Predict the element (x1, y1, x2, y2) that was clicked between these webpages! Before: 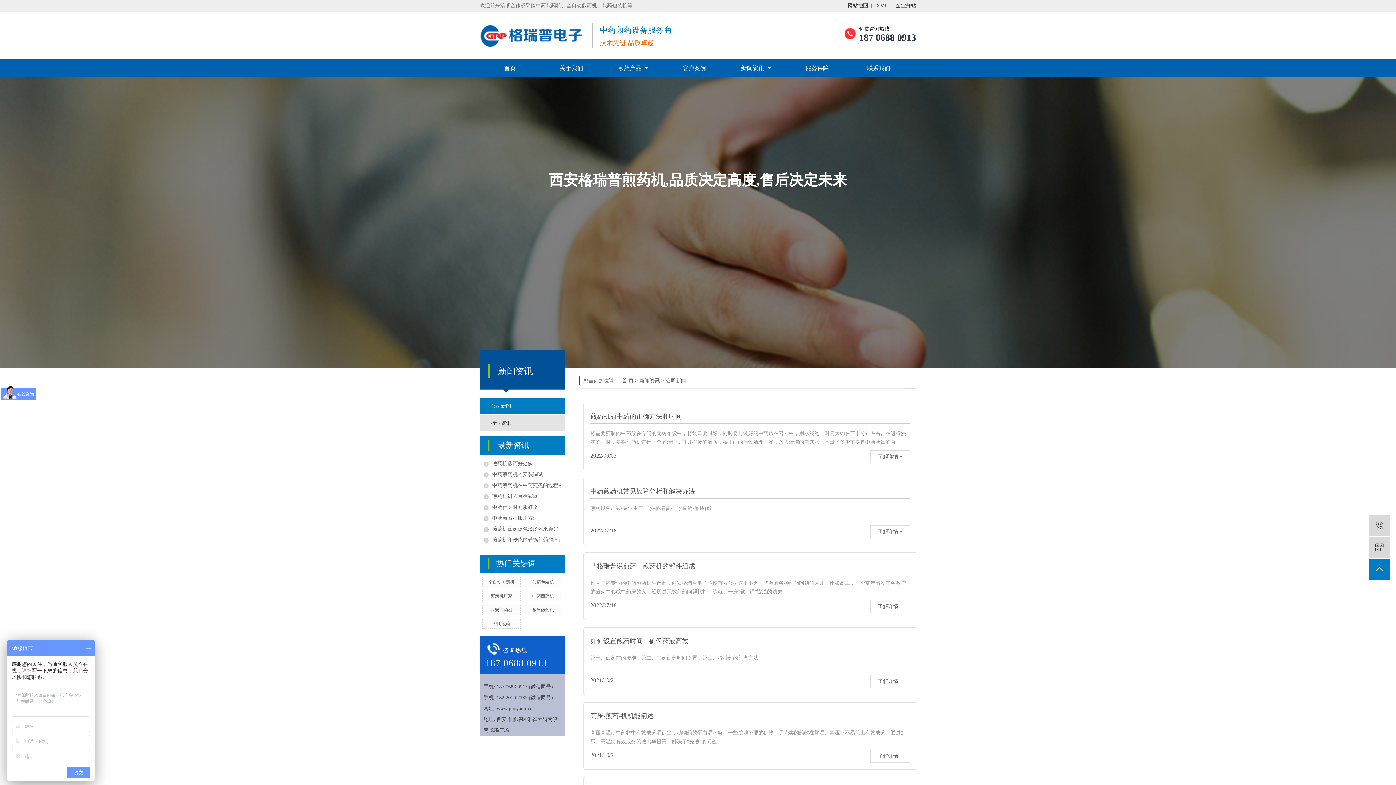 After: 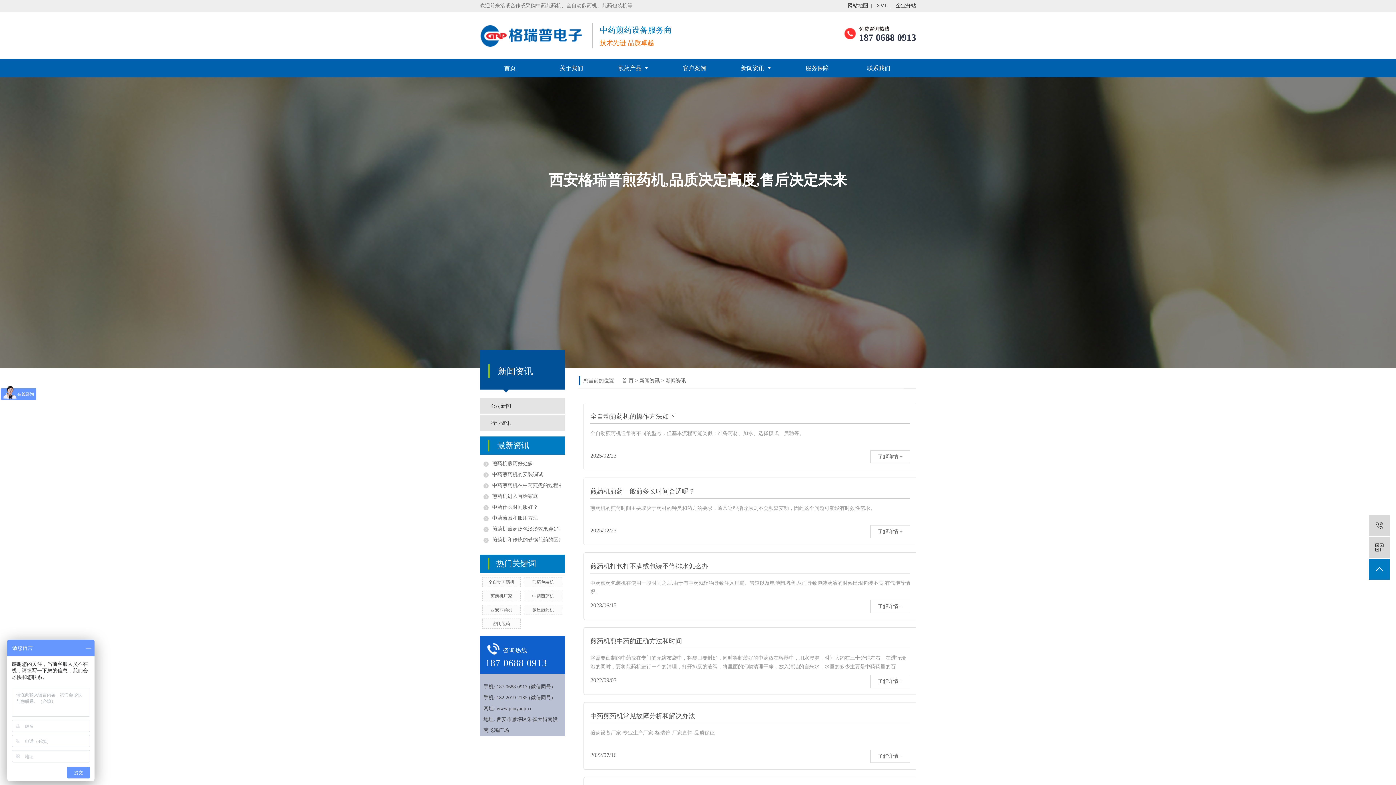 Action: bbox: (725, 59, 786, 77) label: 新闻资讯 